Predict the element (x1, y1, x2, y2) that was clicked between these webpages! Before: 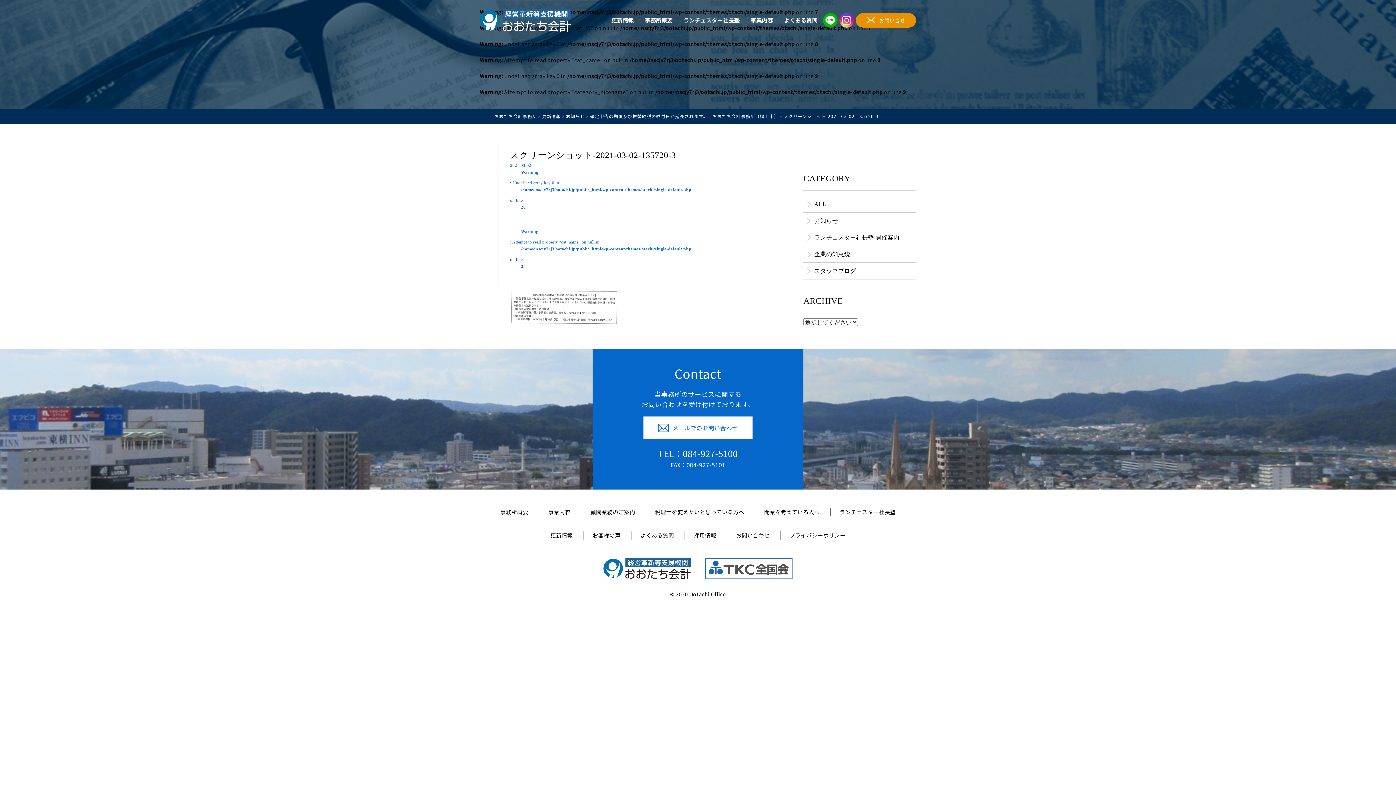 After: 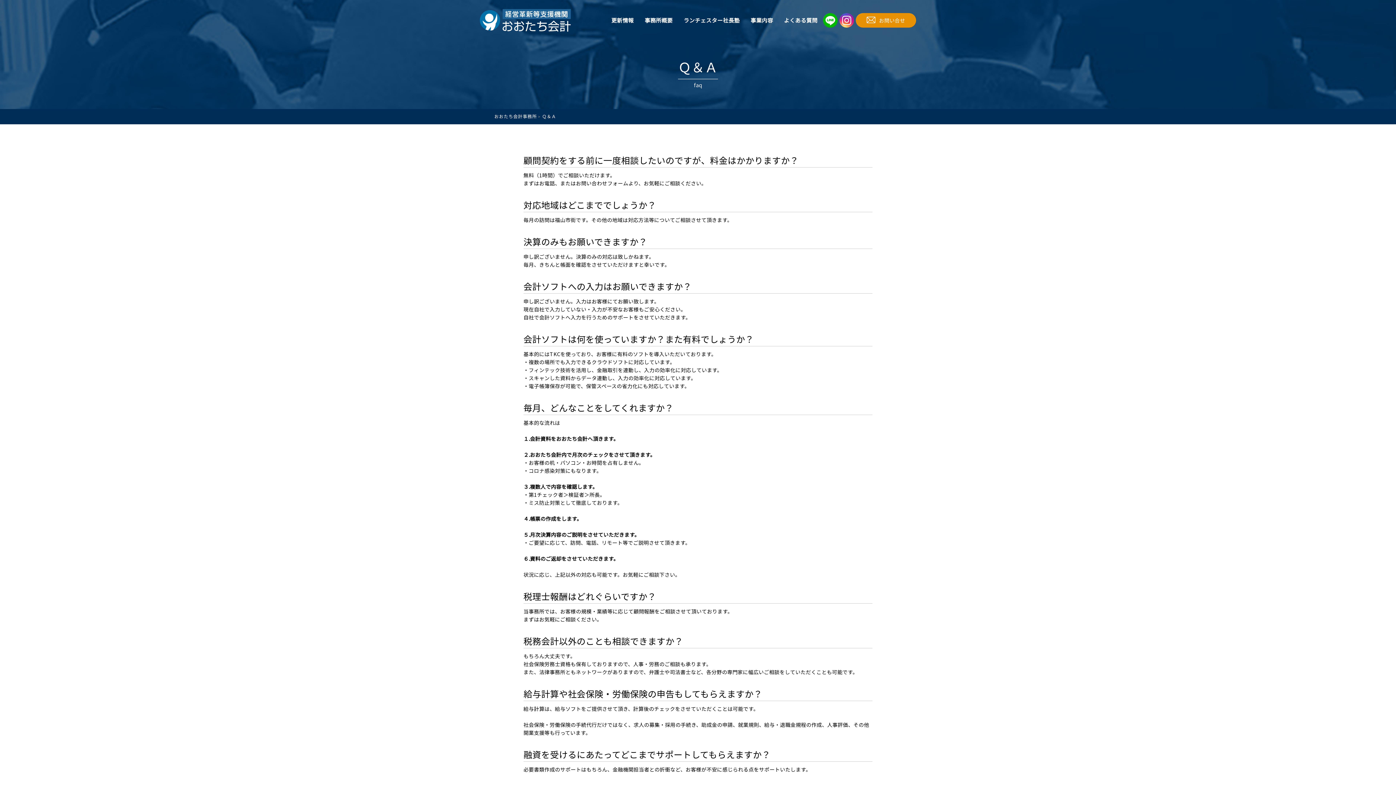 Action: label: よくある質問 bbox: (782, 10, 819, 30)